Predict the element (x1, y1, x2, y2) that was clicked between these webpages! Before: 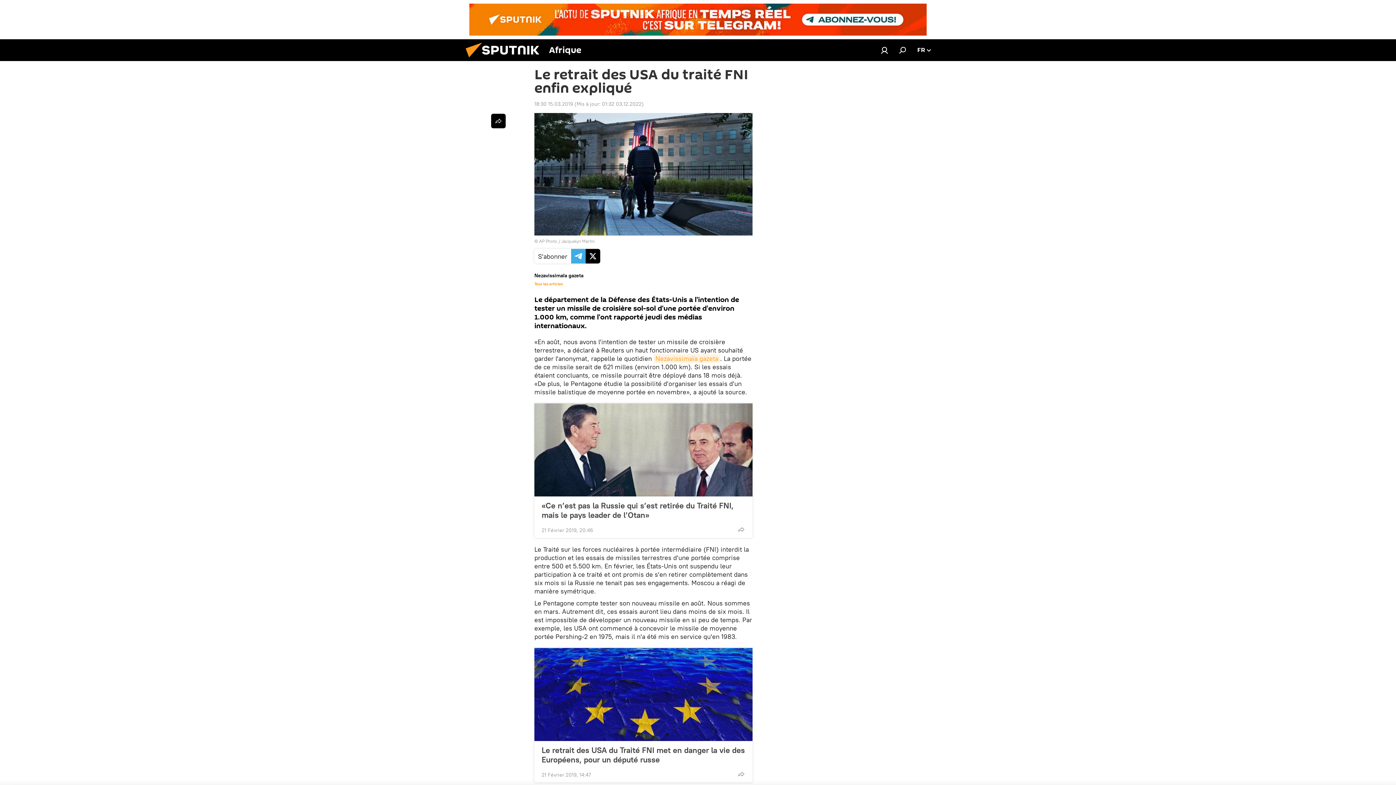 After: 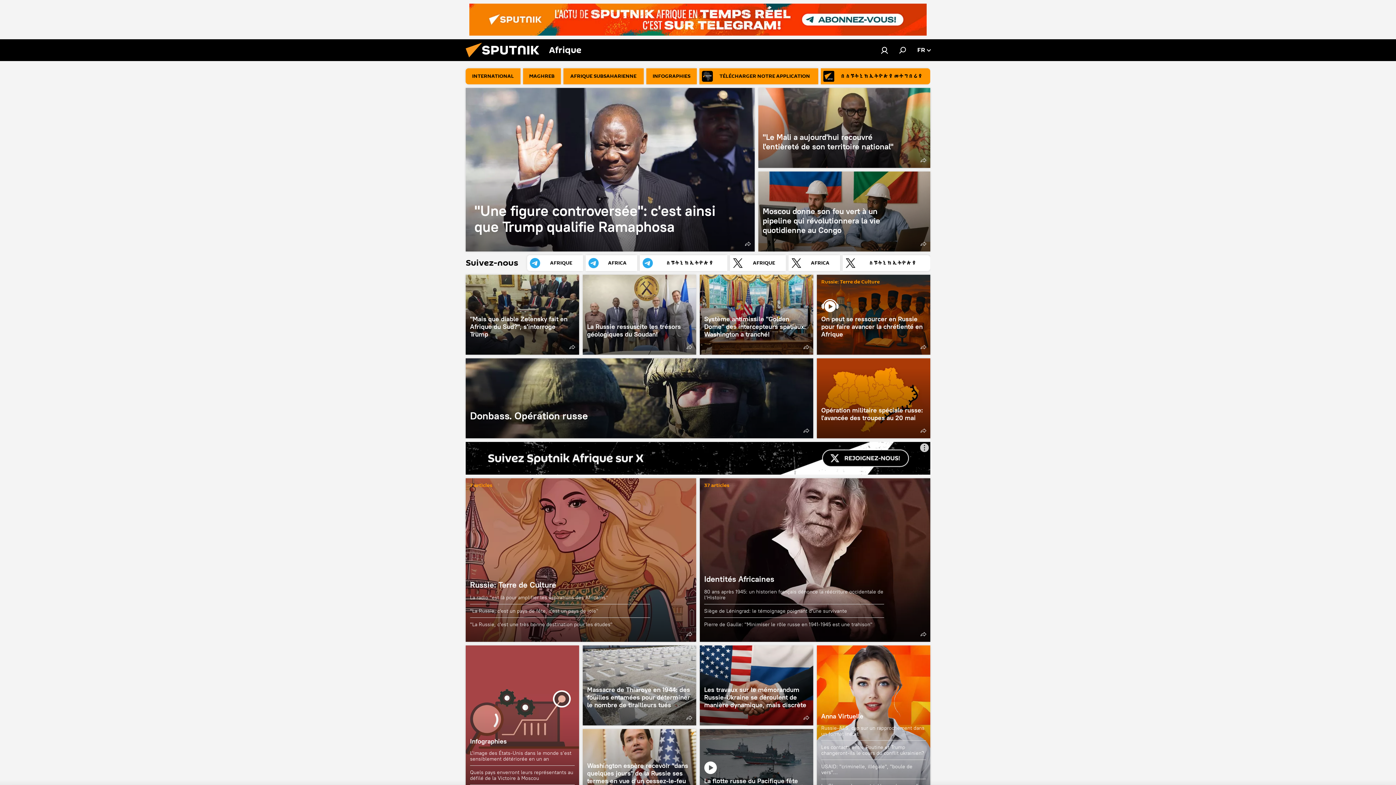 Action: bbox: (461, 56, 549, 62)